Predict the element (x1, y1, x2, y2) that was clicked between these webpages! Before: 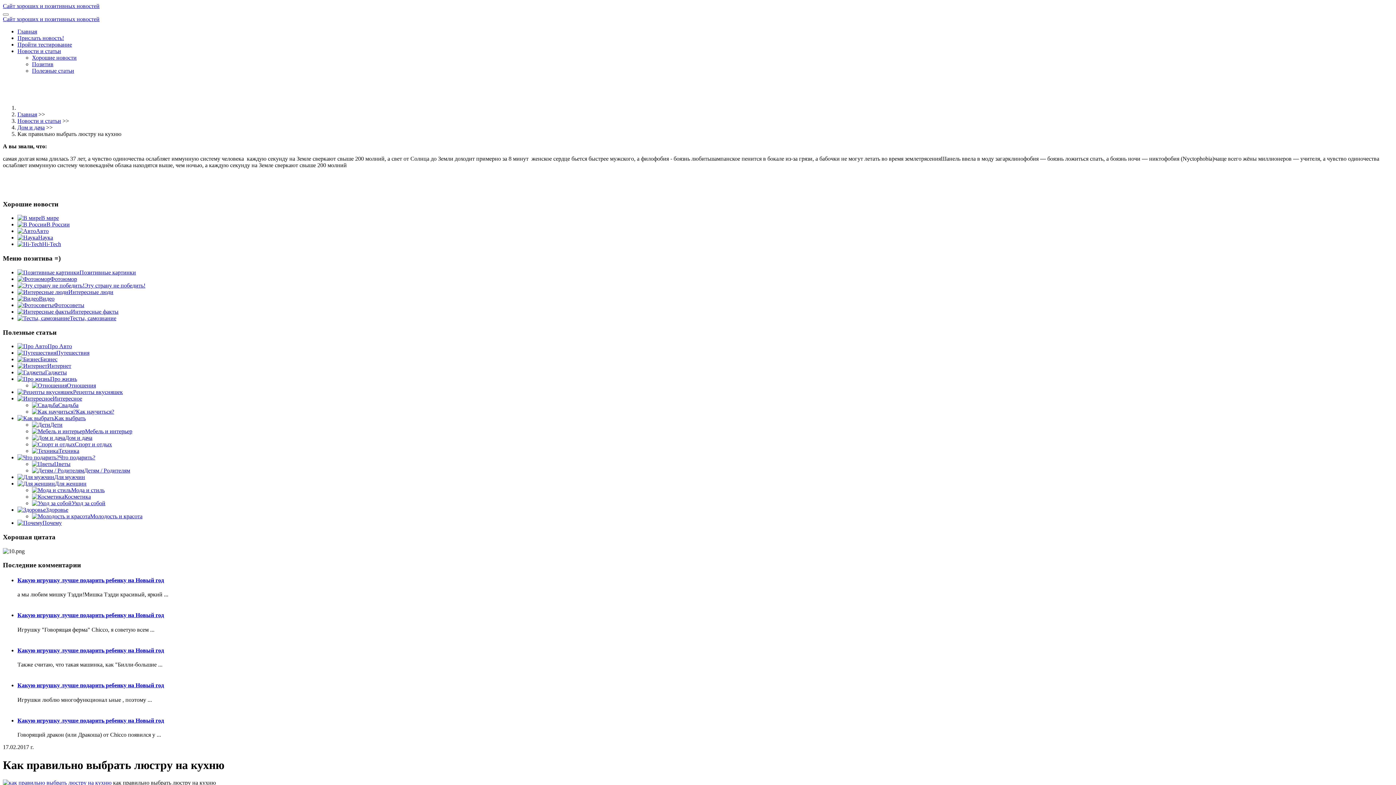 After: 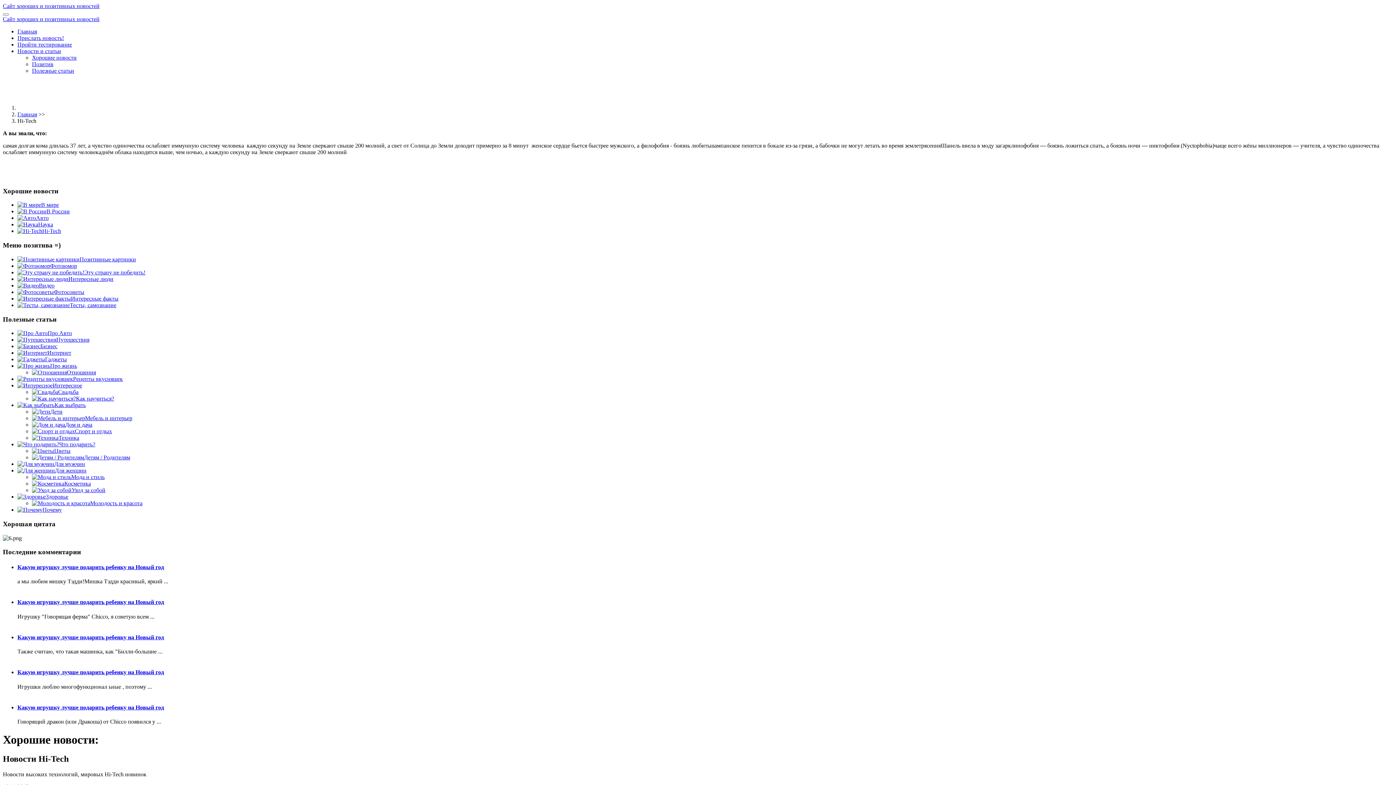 Action: bbox: (17, 241, 61, 247) label: Hi-Tech